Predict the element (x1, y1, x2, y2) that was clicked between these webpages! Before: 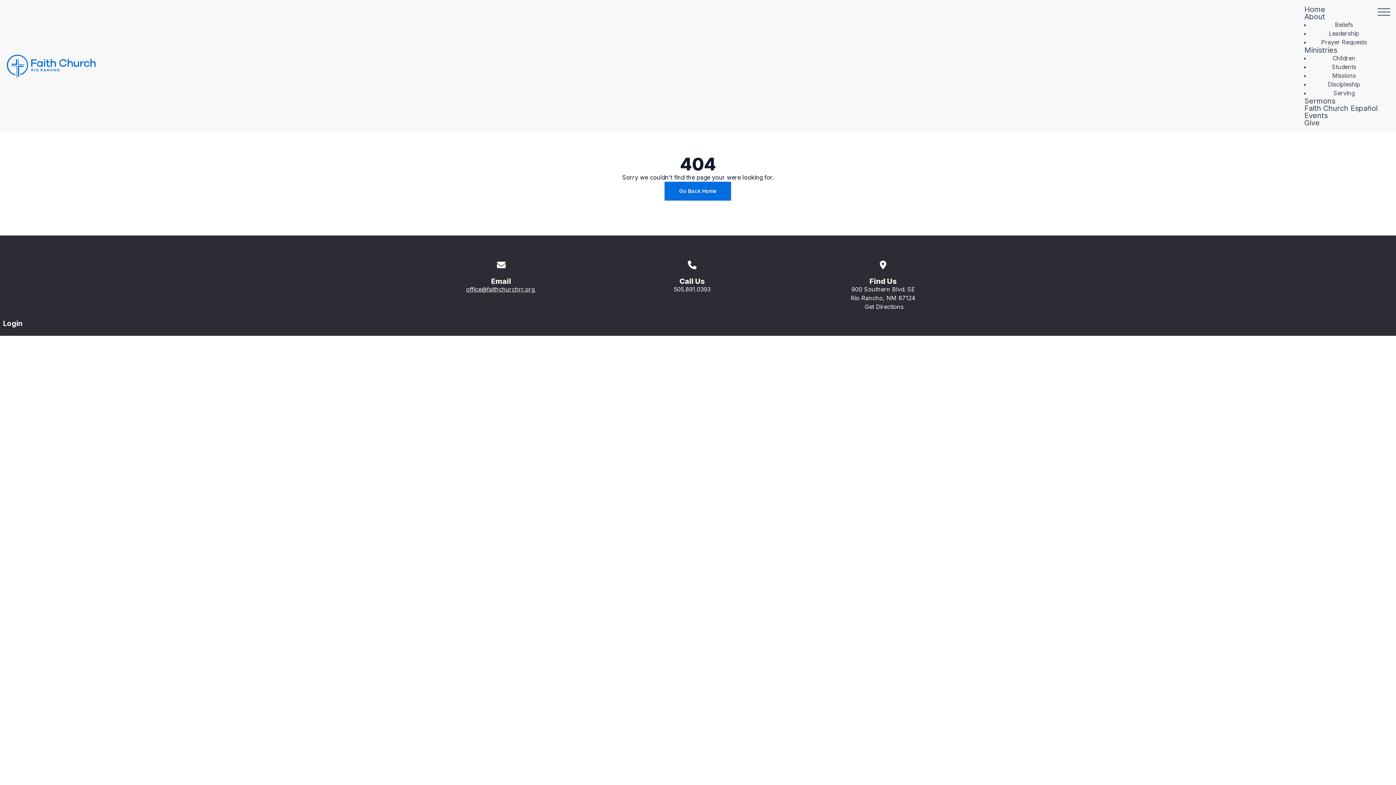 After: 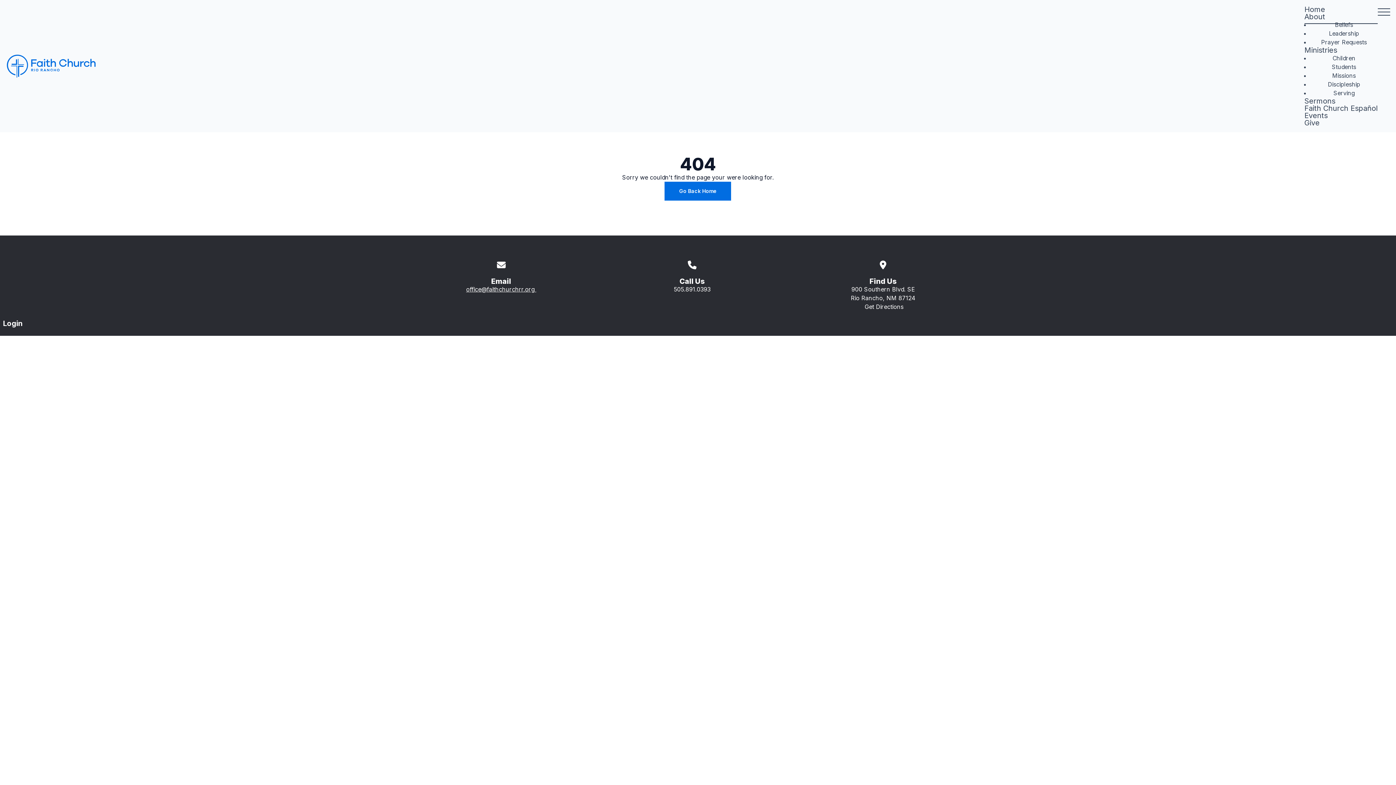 Action: label: About bbox: (1304, 13, 1378, 20)